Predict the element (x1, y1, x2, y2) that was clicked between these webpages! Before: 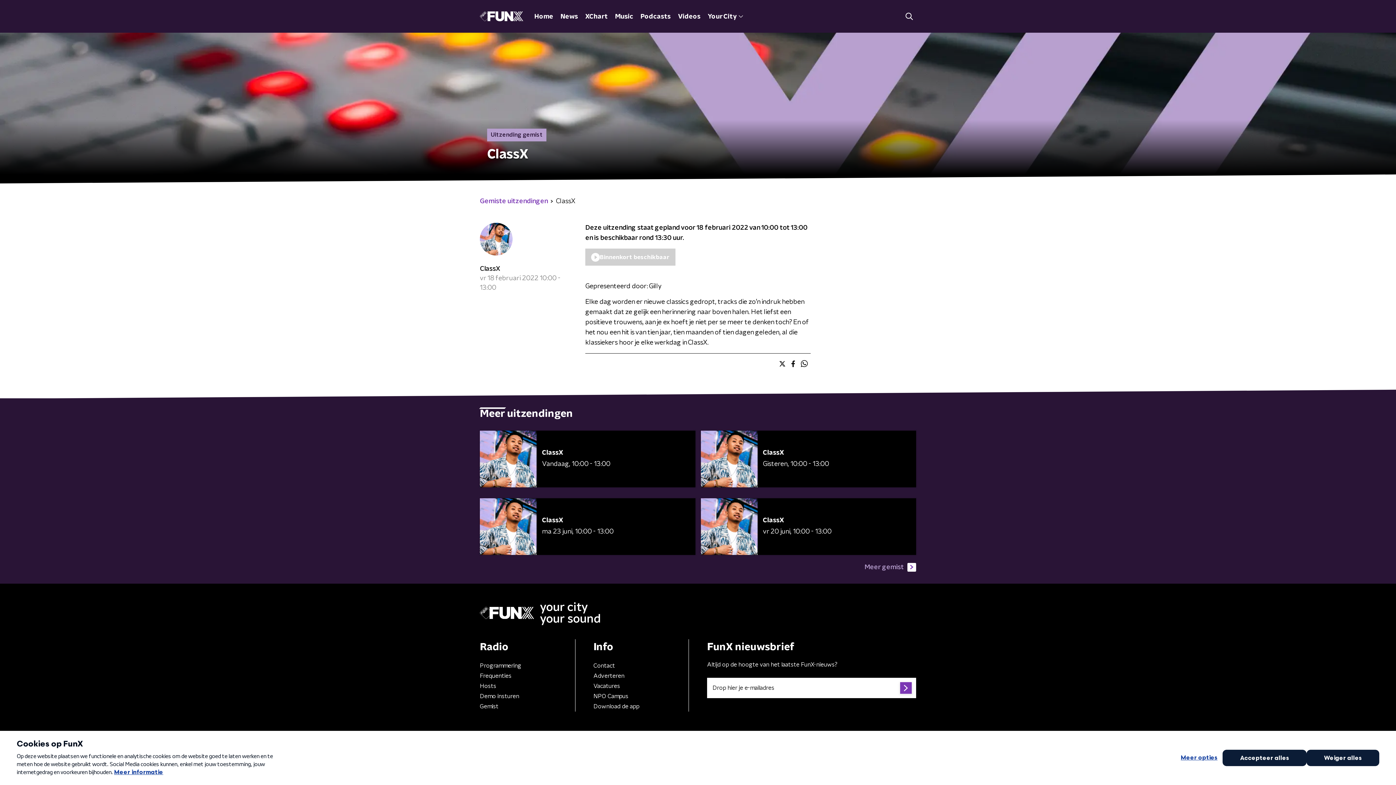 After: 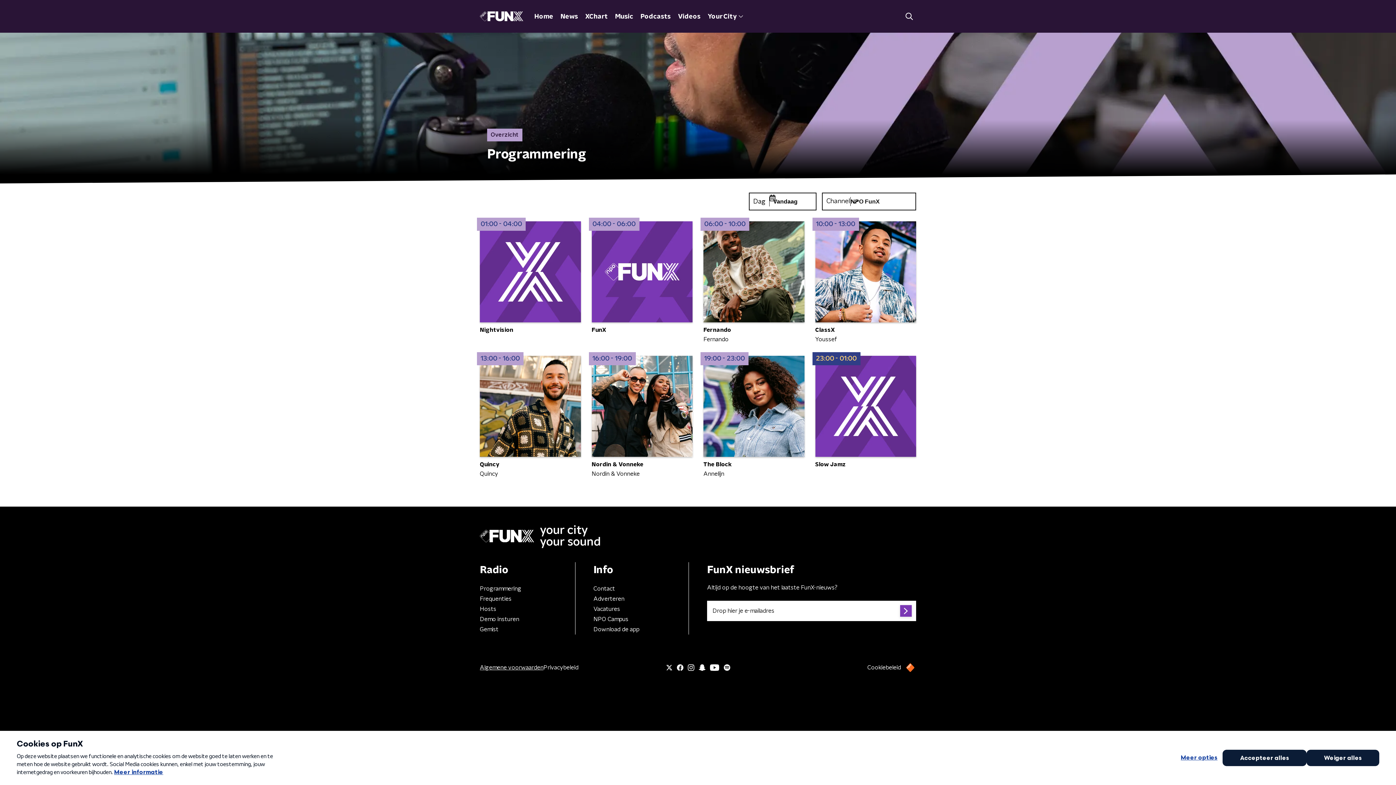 Action: bbox: (480, 663, 521, 668) label: Programmering